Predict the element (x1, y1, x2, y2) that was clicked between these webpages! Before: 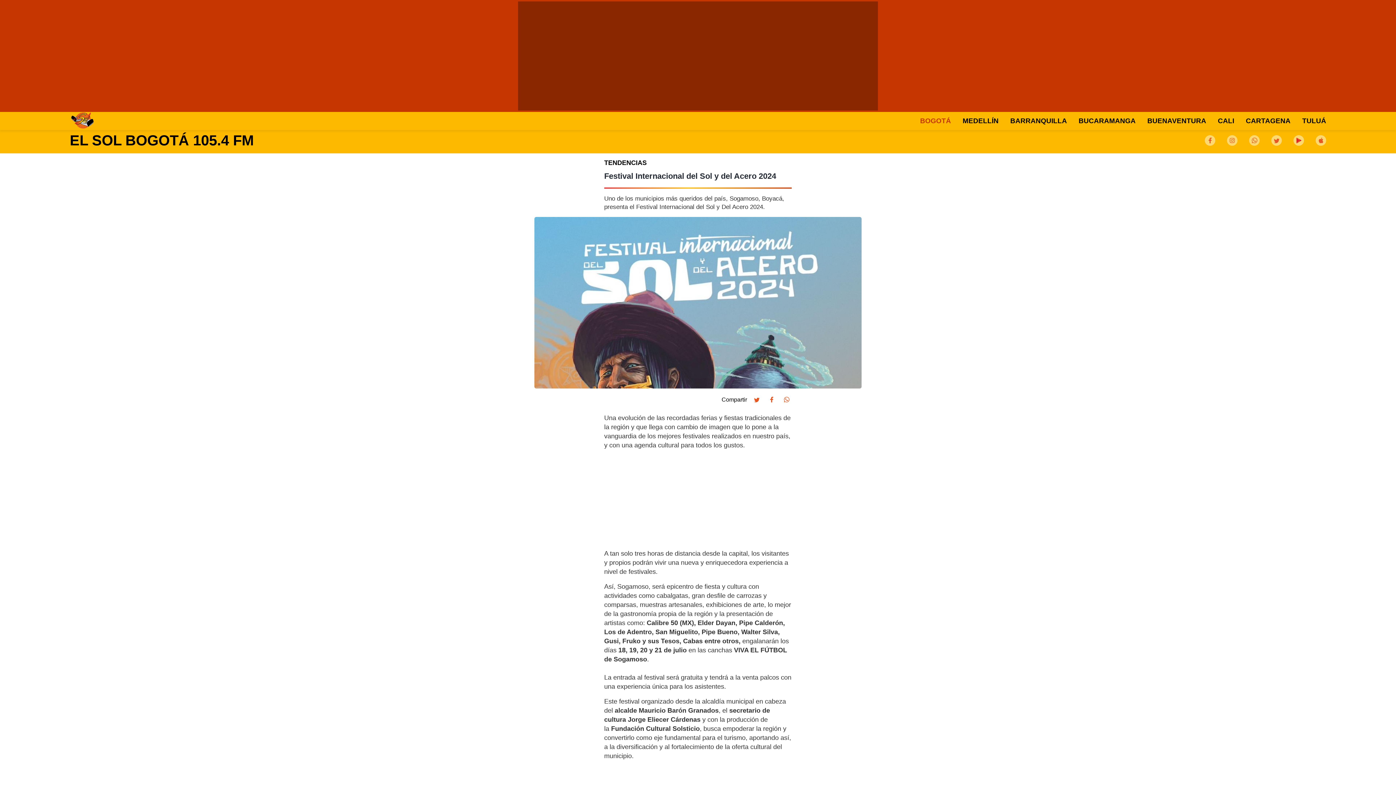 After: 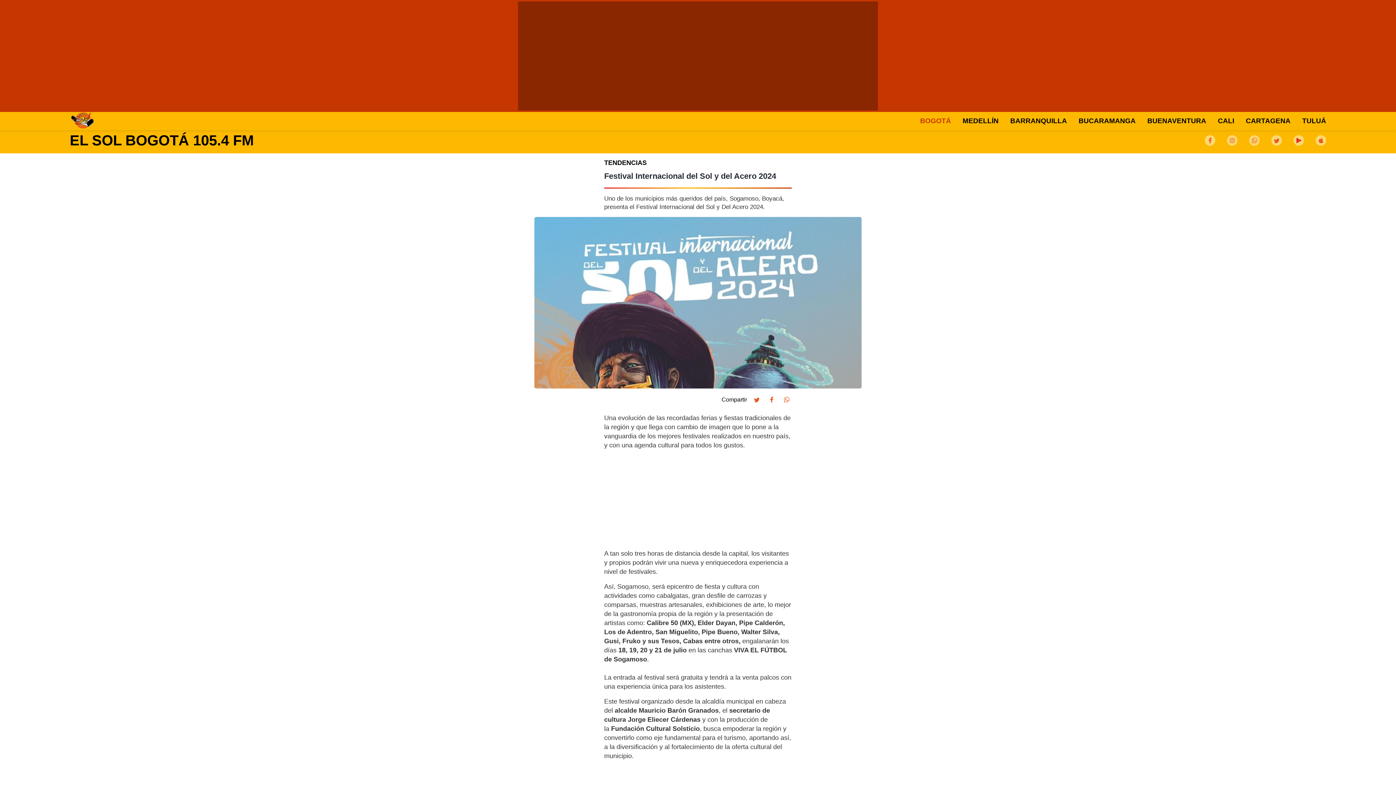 Action: bbox: (1227, 135, 1237, 147)